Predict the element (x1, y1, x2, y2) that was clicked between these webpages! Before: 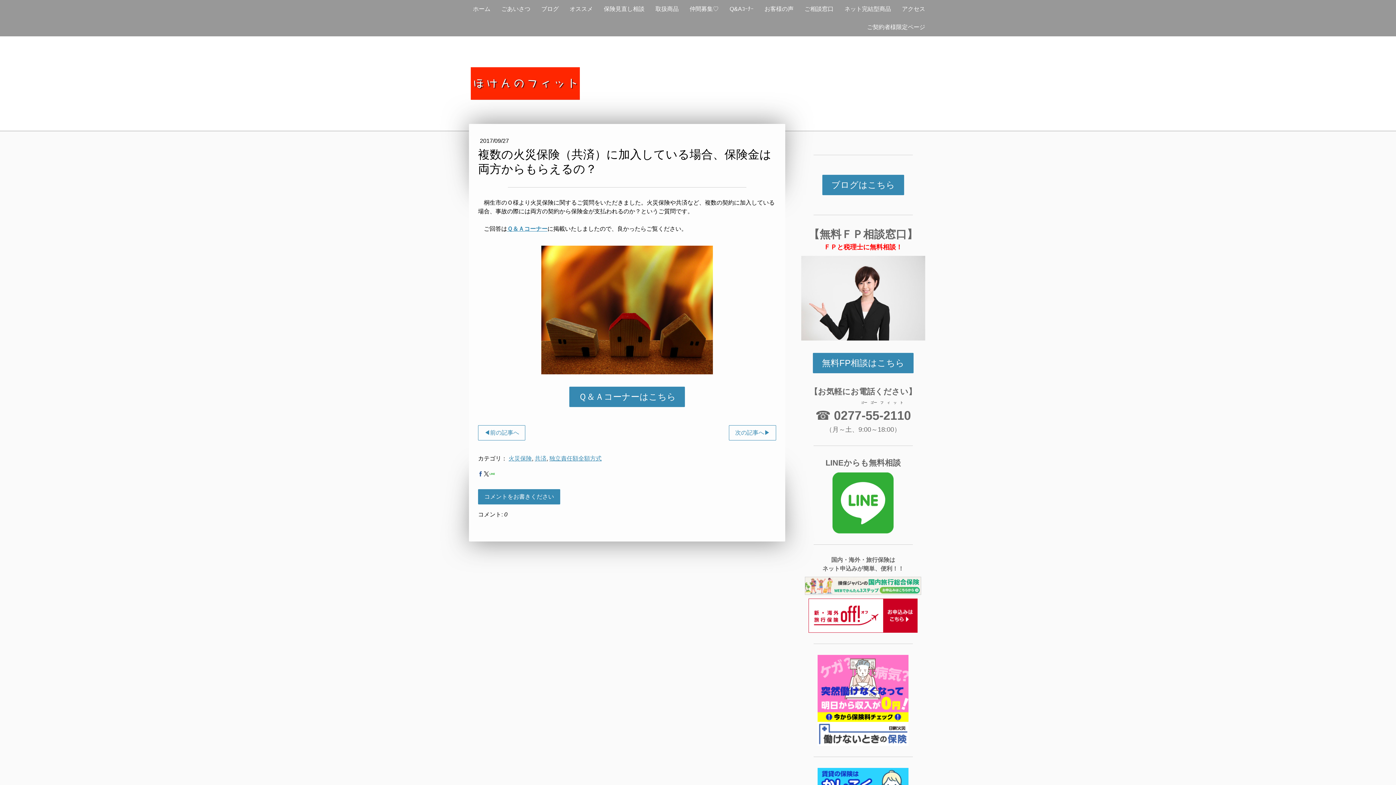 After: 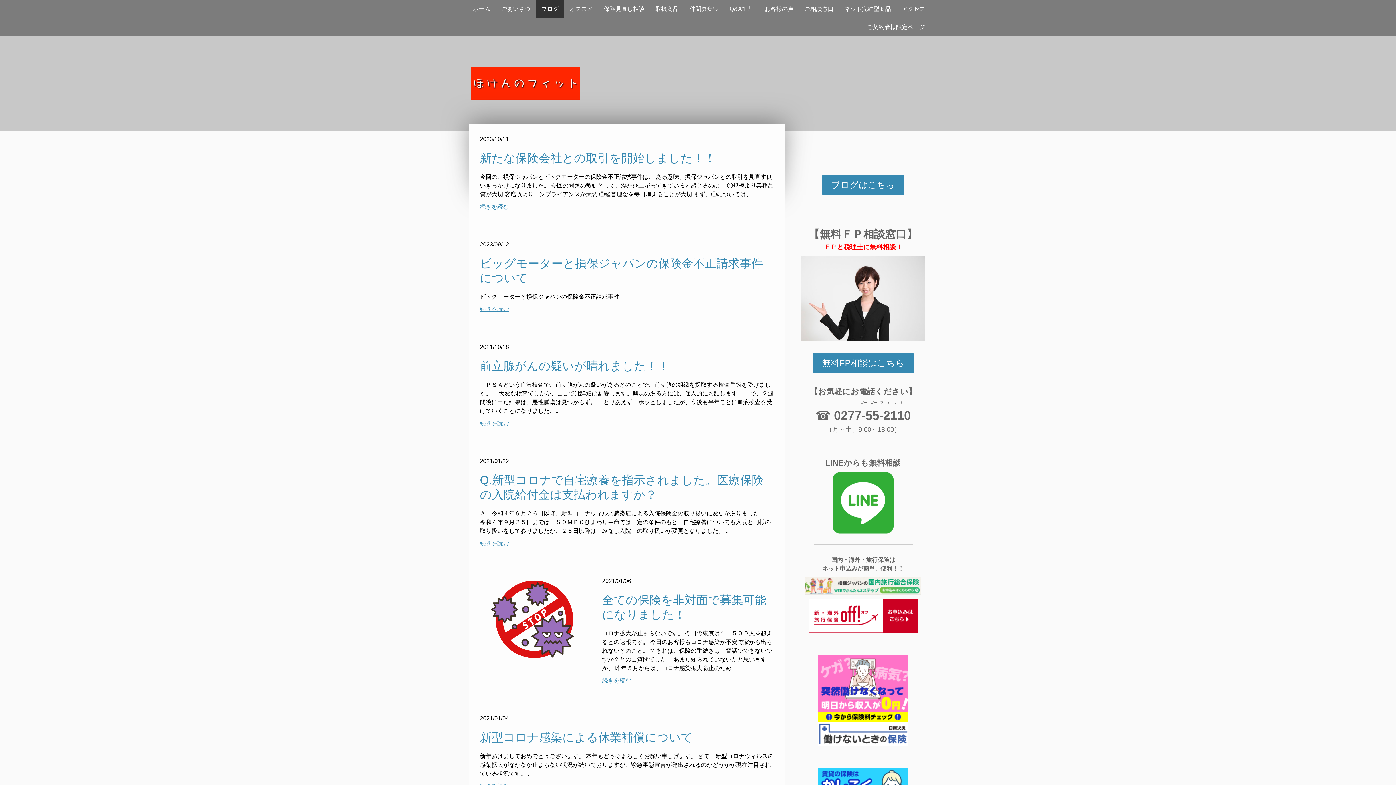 Action: bbox: (536, 0, 564, 18) label: ブログ